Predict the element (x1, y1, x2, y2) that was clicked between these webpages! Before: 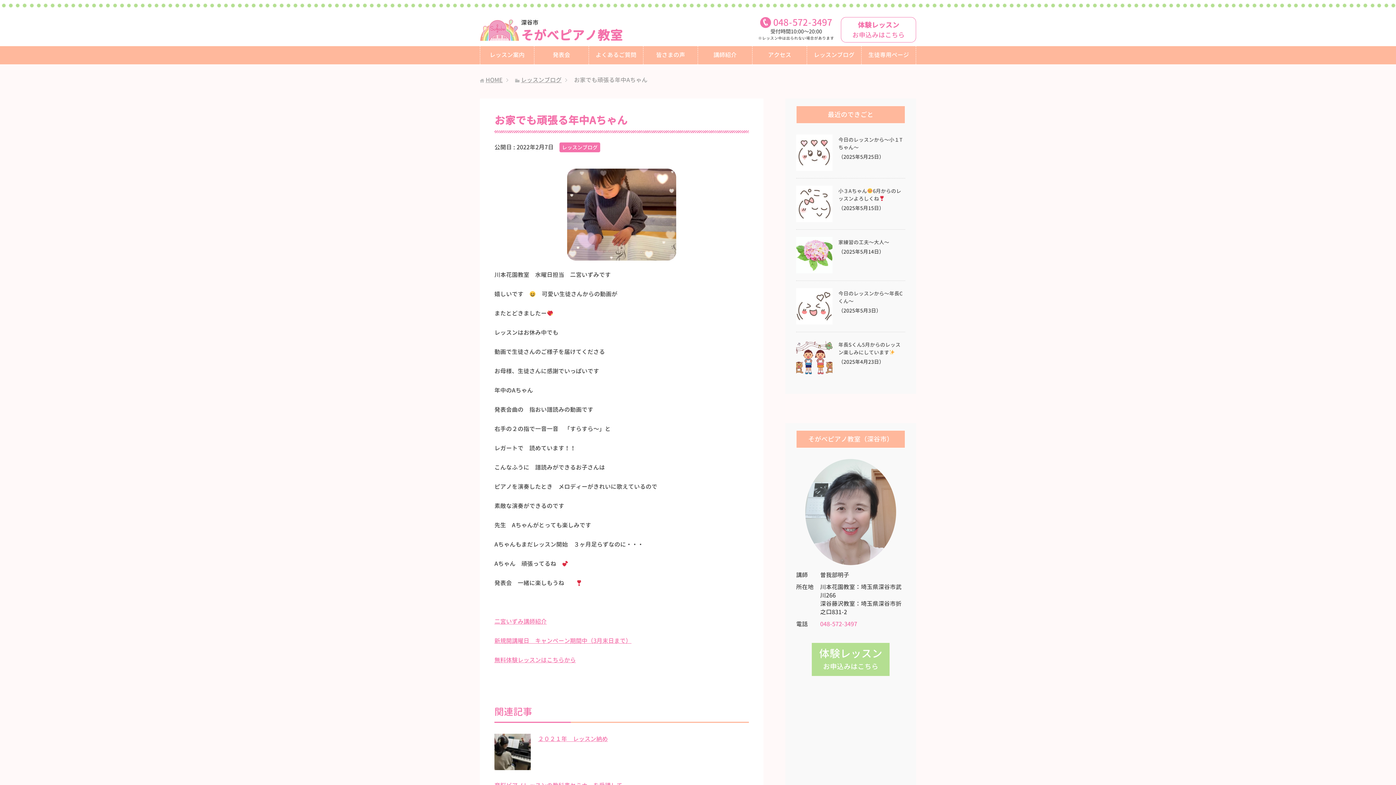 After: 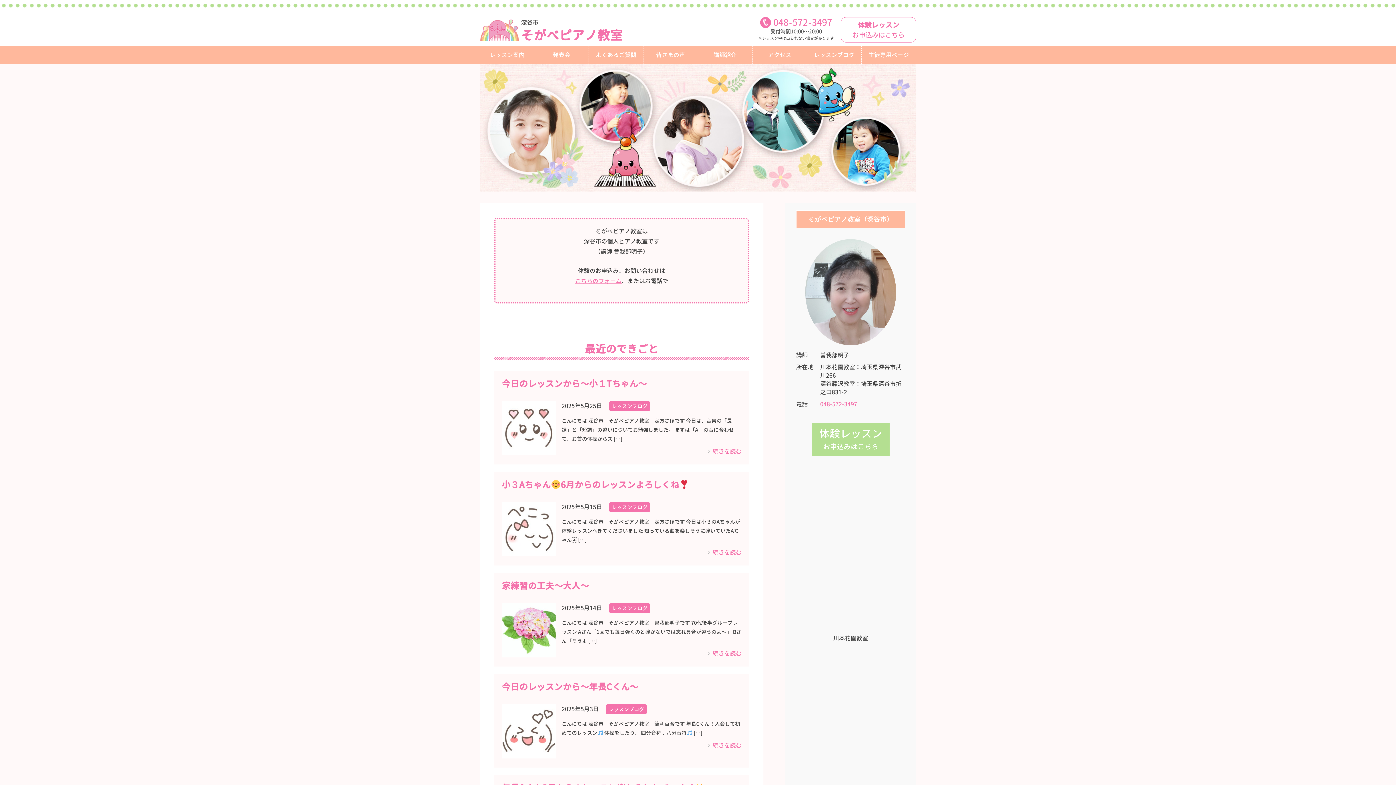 Action: bbox: (480, 17, 755, 41) label: 深谷市
そがべピアノ教室